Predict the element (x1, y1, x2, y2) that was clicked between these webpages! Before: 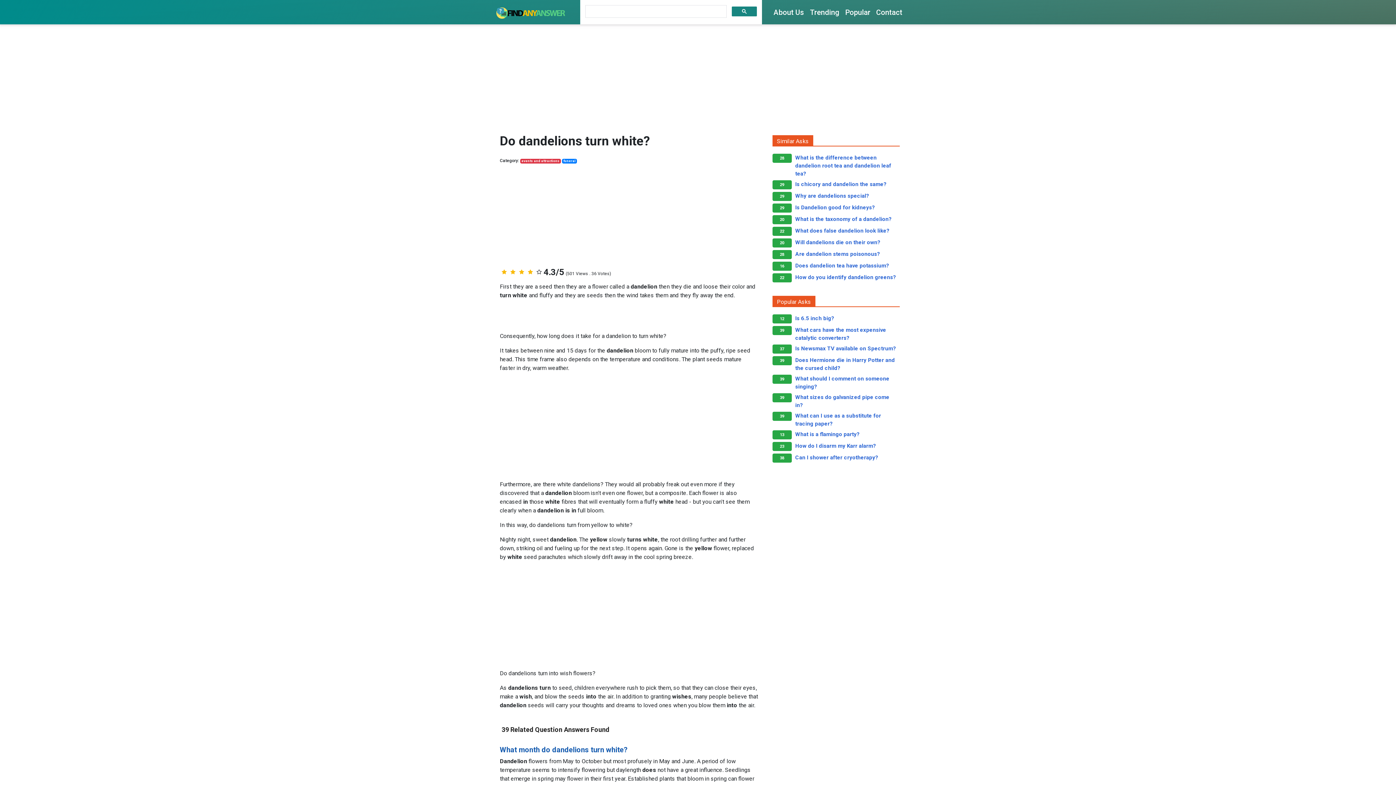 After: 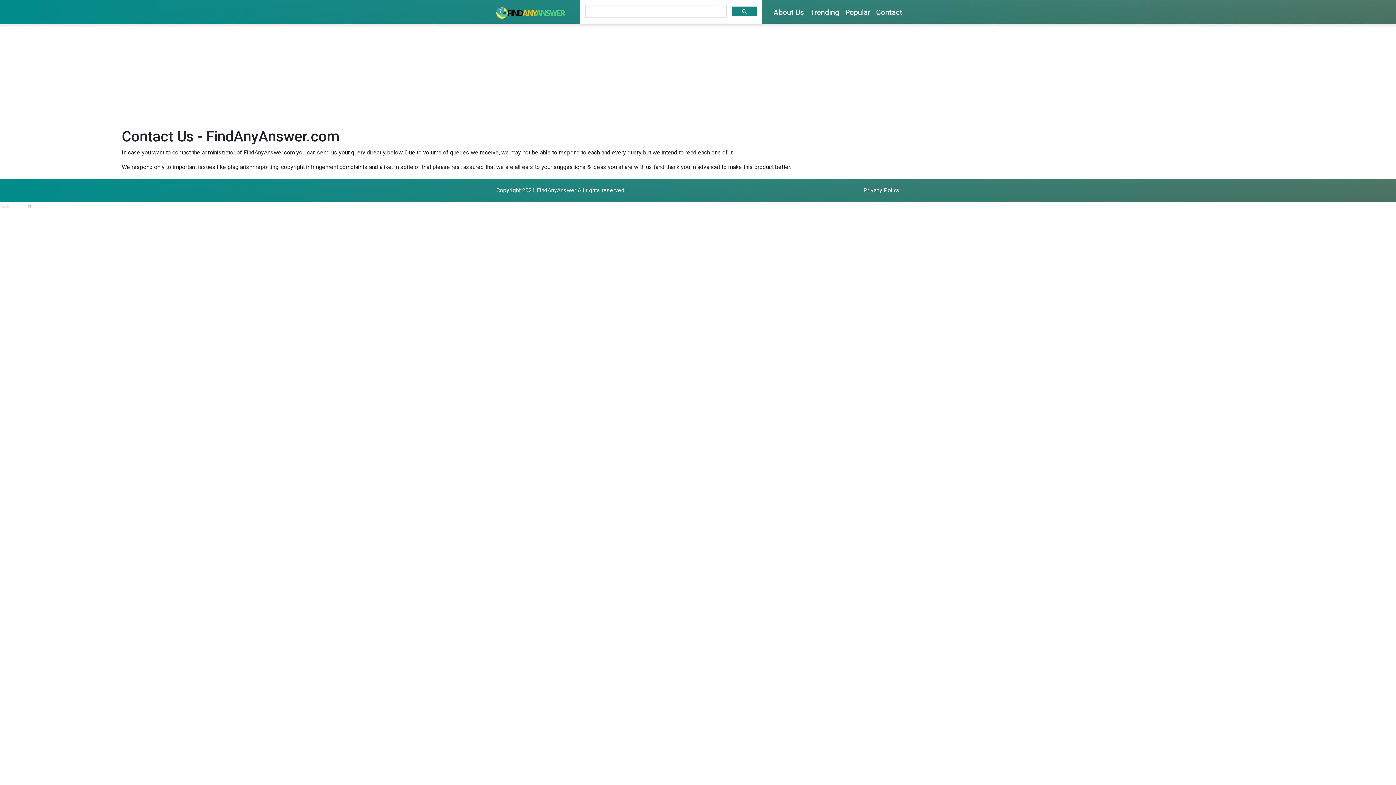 Action: bbox: (873, 3, 905, 20) label: Contact